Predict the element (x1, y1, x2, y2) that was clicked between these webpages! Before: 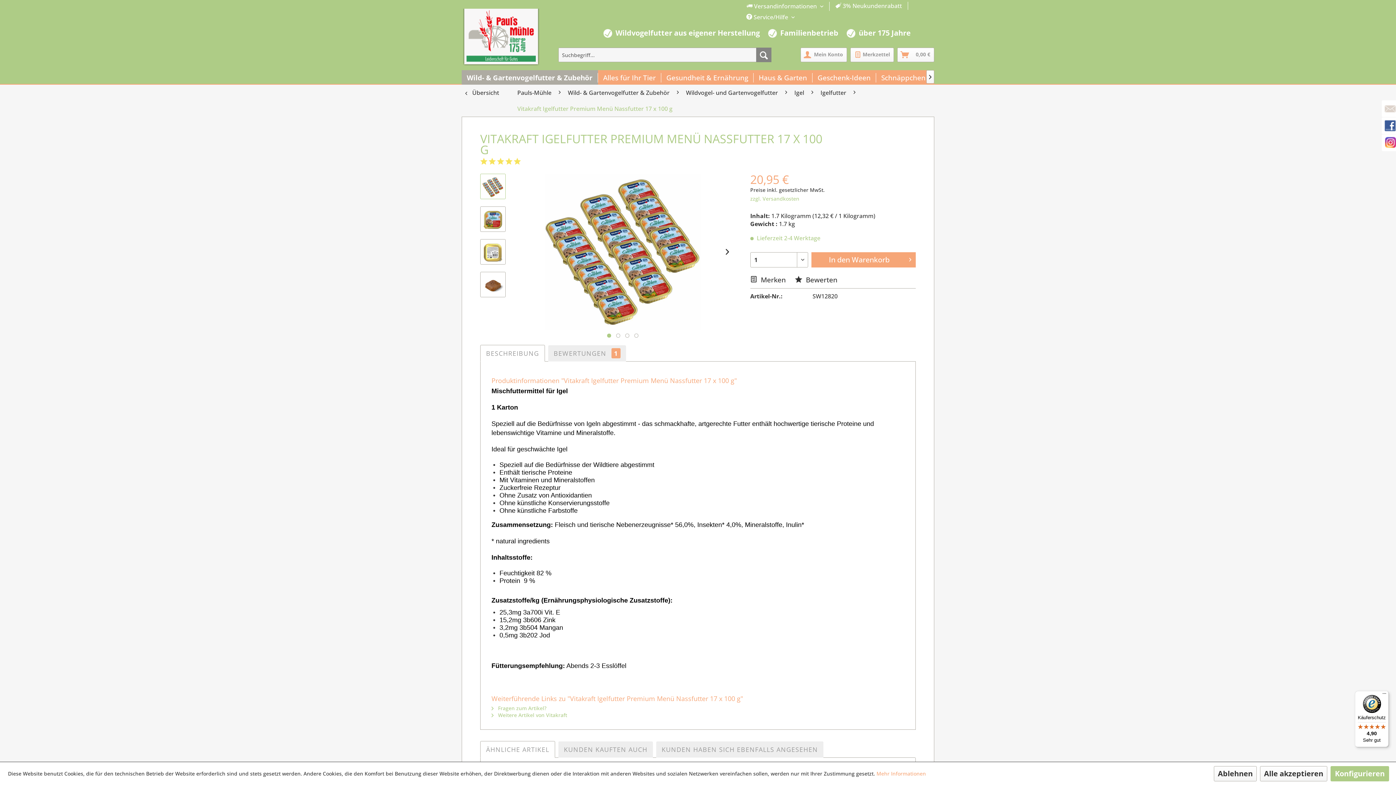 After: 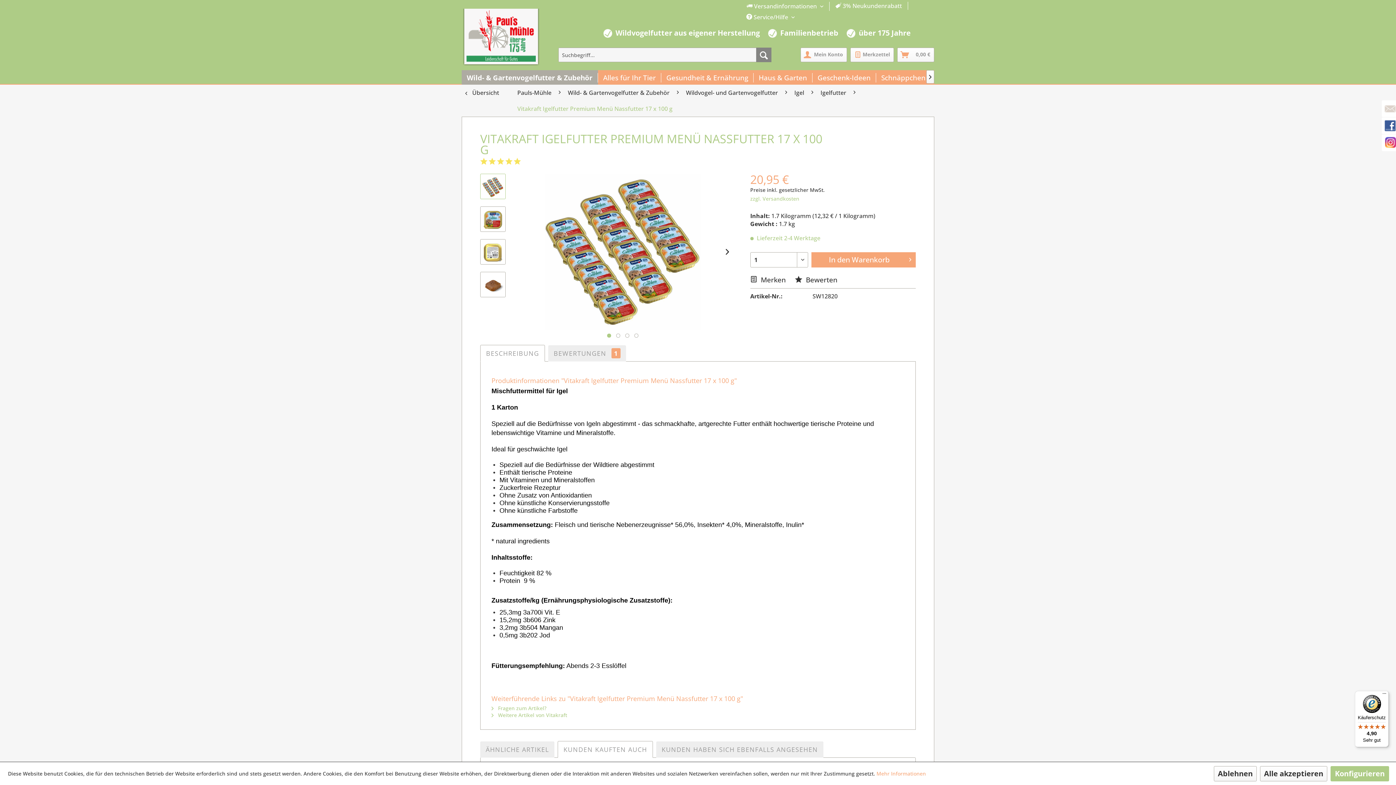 Action: label: KUNDEN KAUFTEN AUCH bbox: (558, 741, 653, 758)